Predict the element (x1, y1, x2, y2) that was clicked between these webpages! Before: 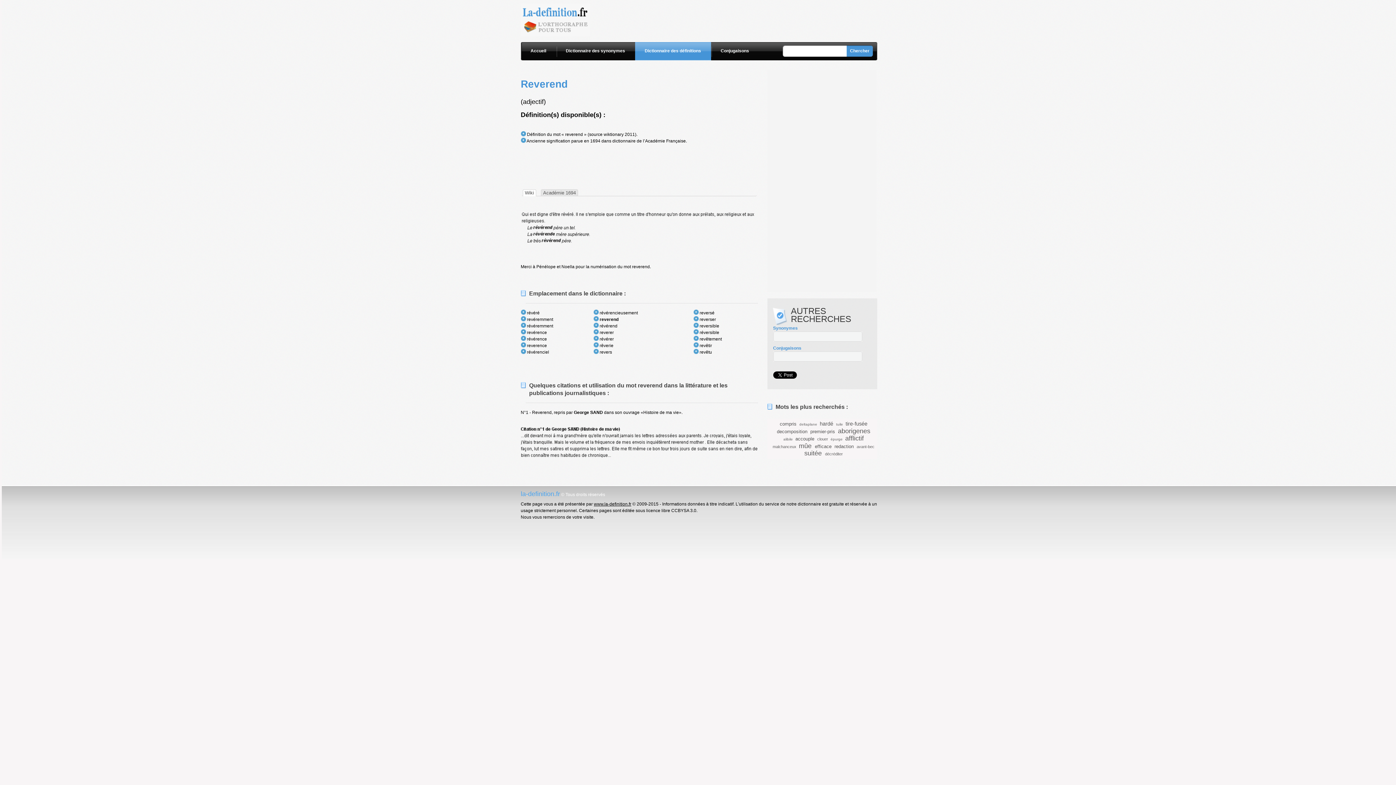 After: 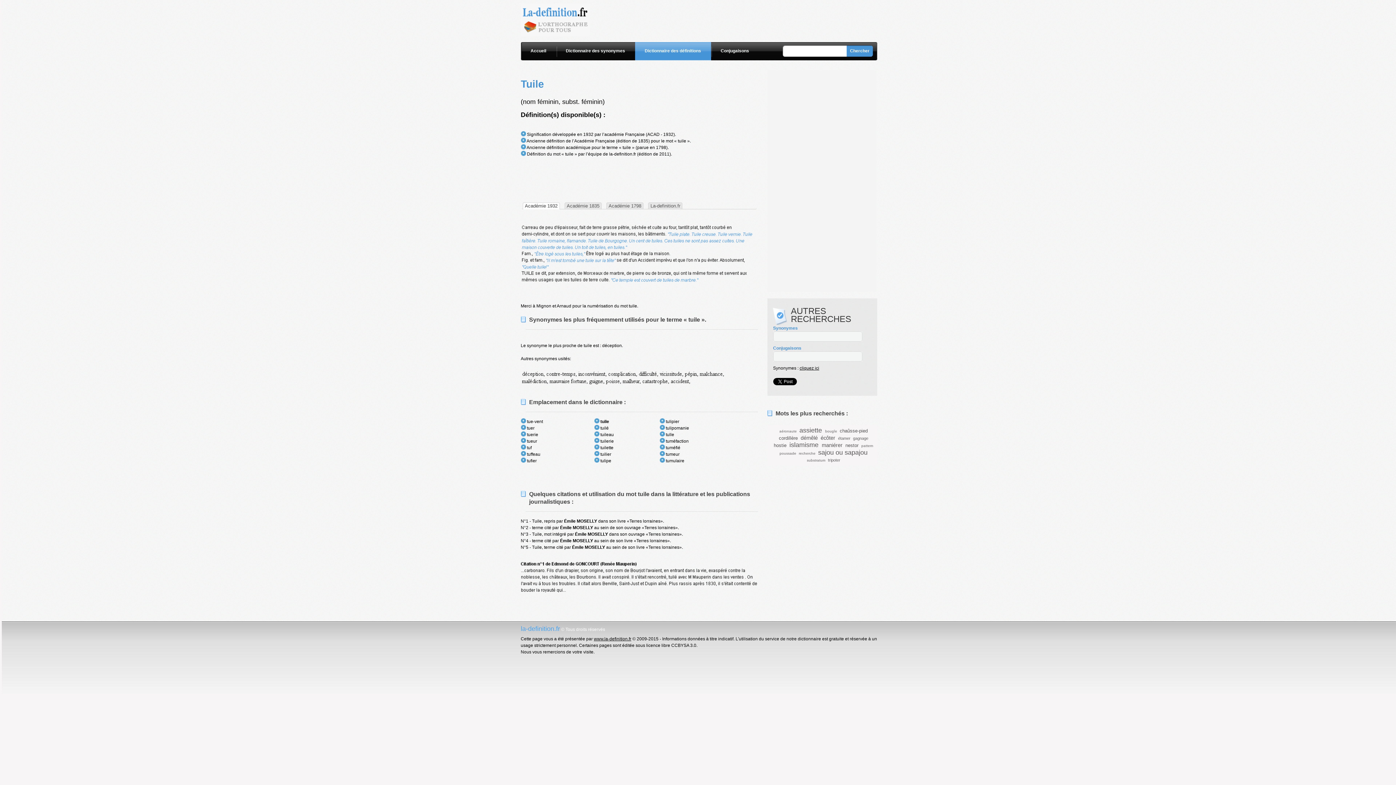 Action: bbox: (835, 422, 844, 426) label: tuile